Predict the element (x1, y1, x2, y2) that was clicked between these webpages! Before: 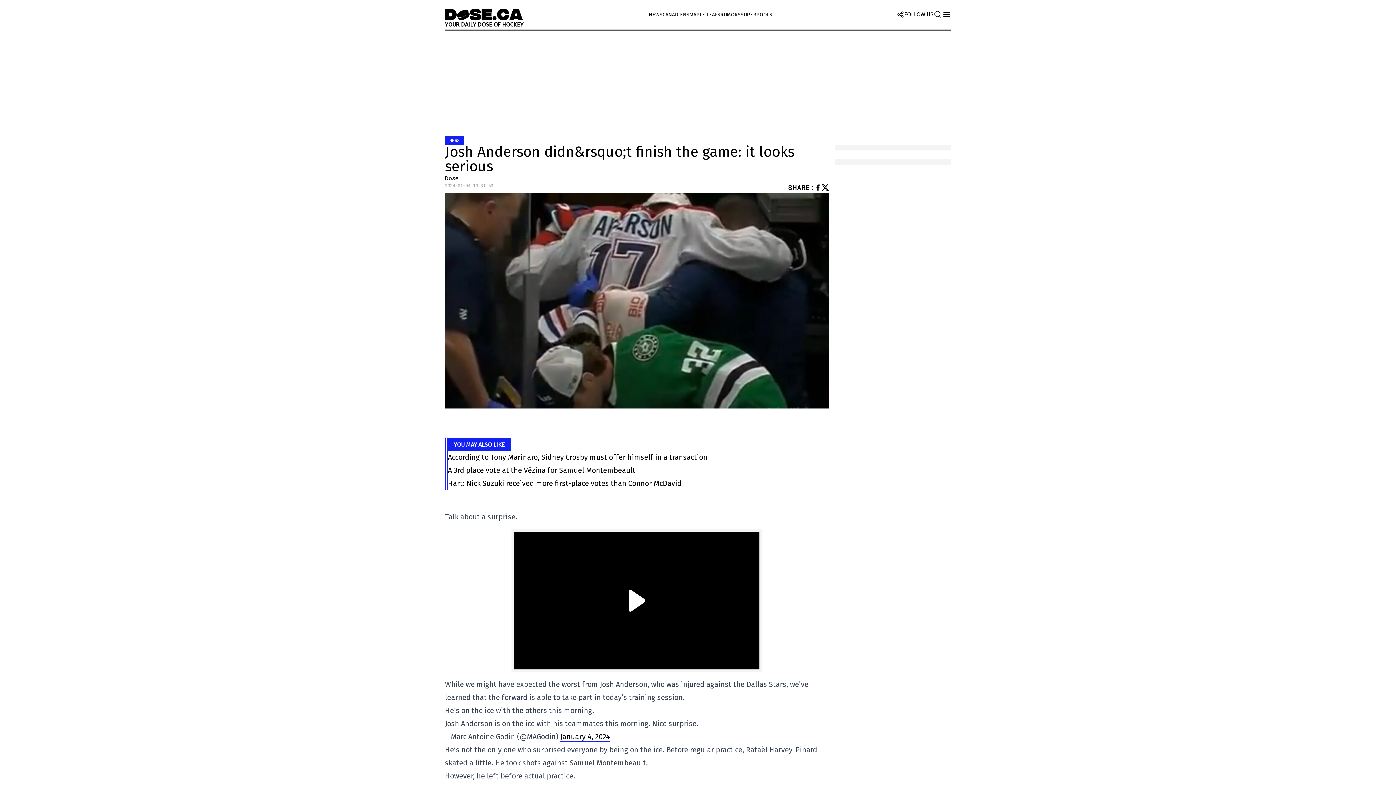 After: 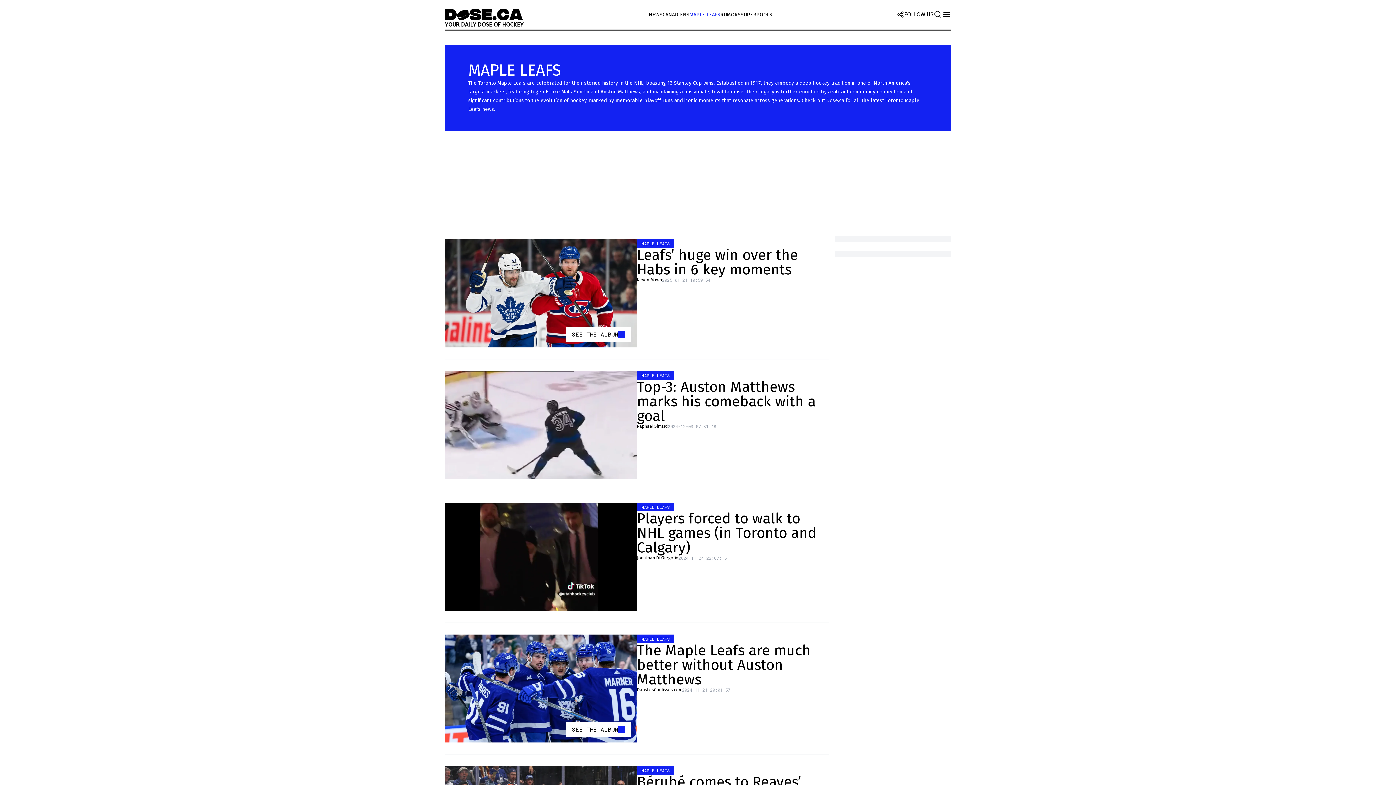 Action: label: MAPLE LEAFS bbox: (689, 11, 720, 17)